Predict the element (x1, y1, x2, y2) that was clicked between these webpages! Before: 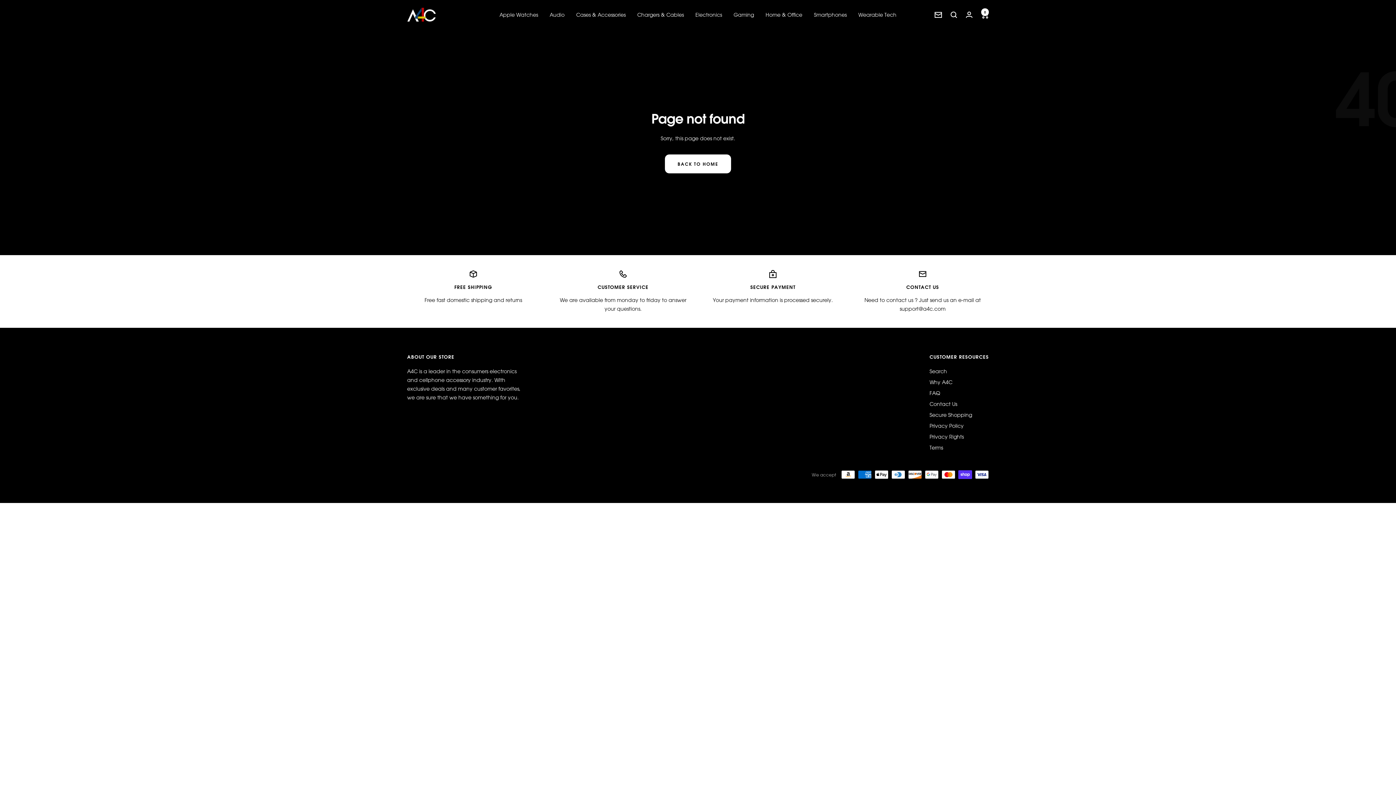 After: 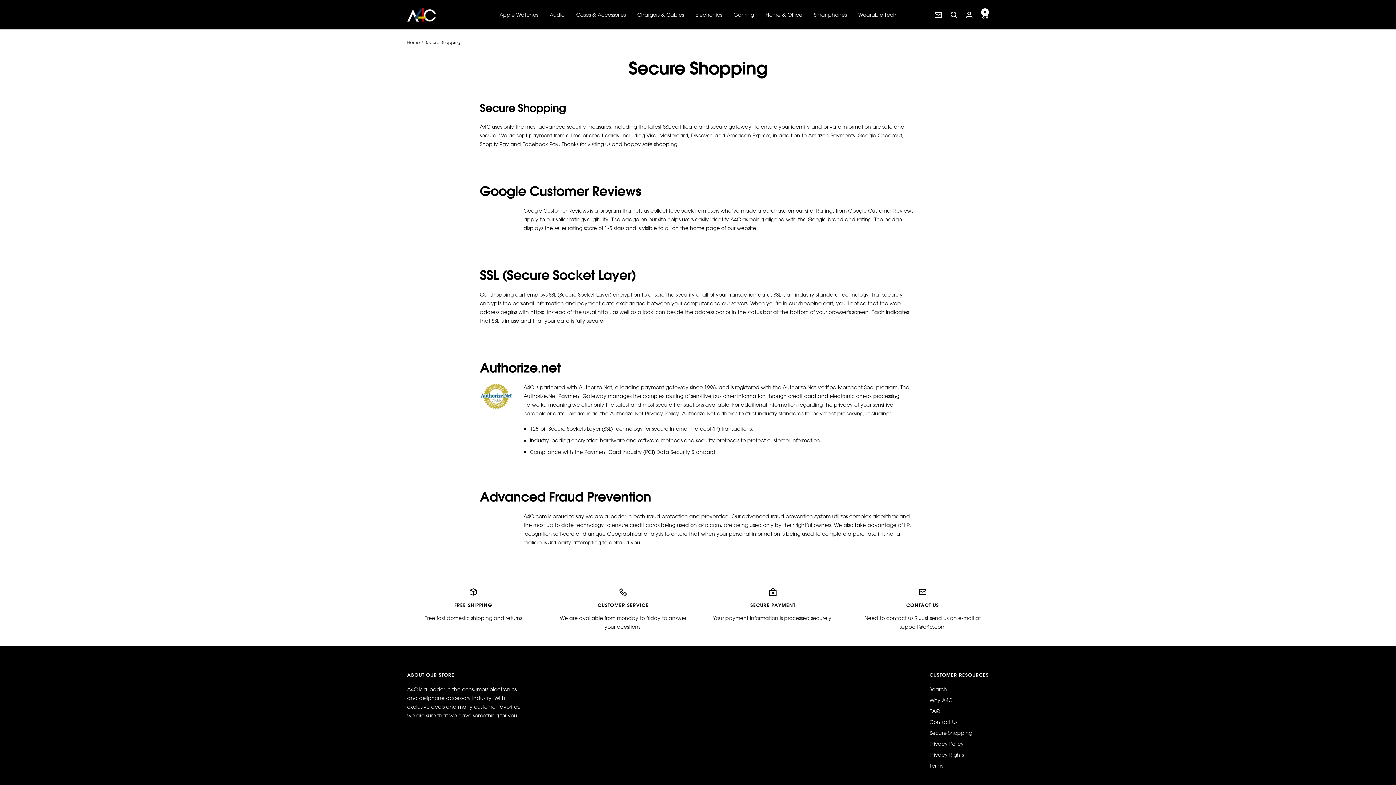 Action: label: Secure Shopping bbox: (929, 410, 972, 419)